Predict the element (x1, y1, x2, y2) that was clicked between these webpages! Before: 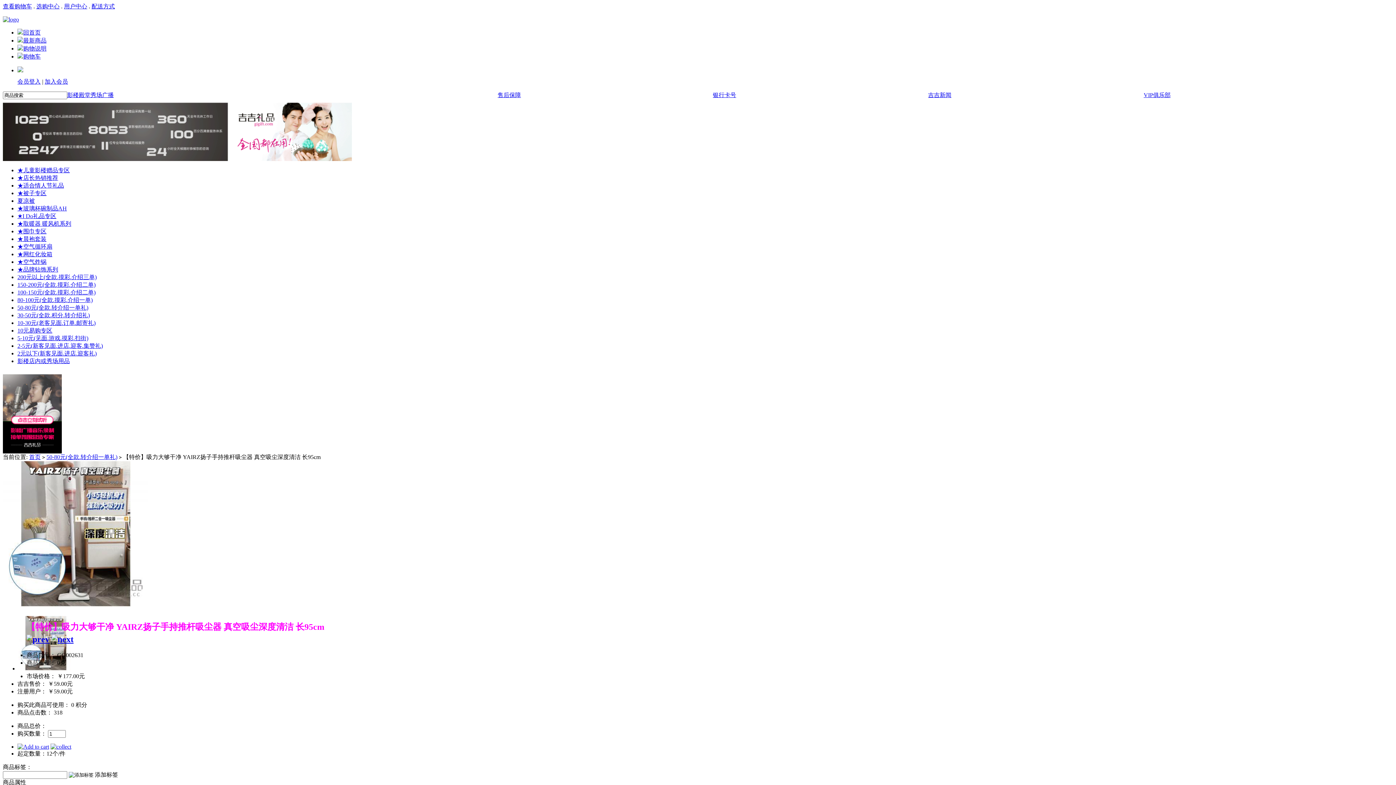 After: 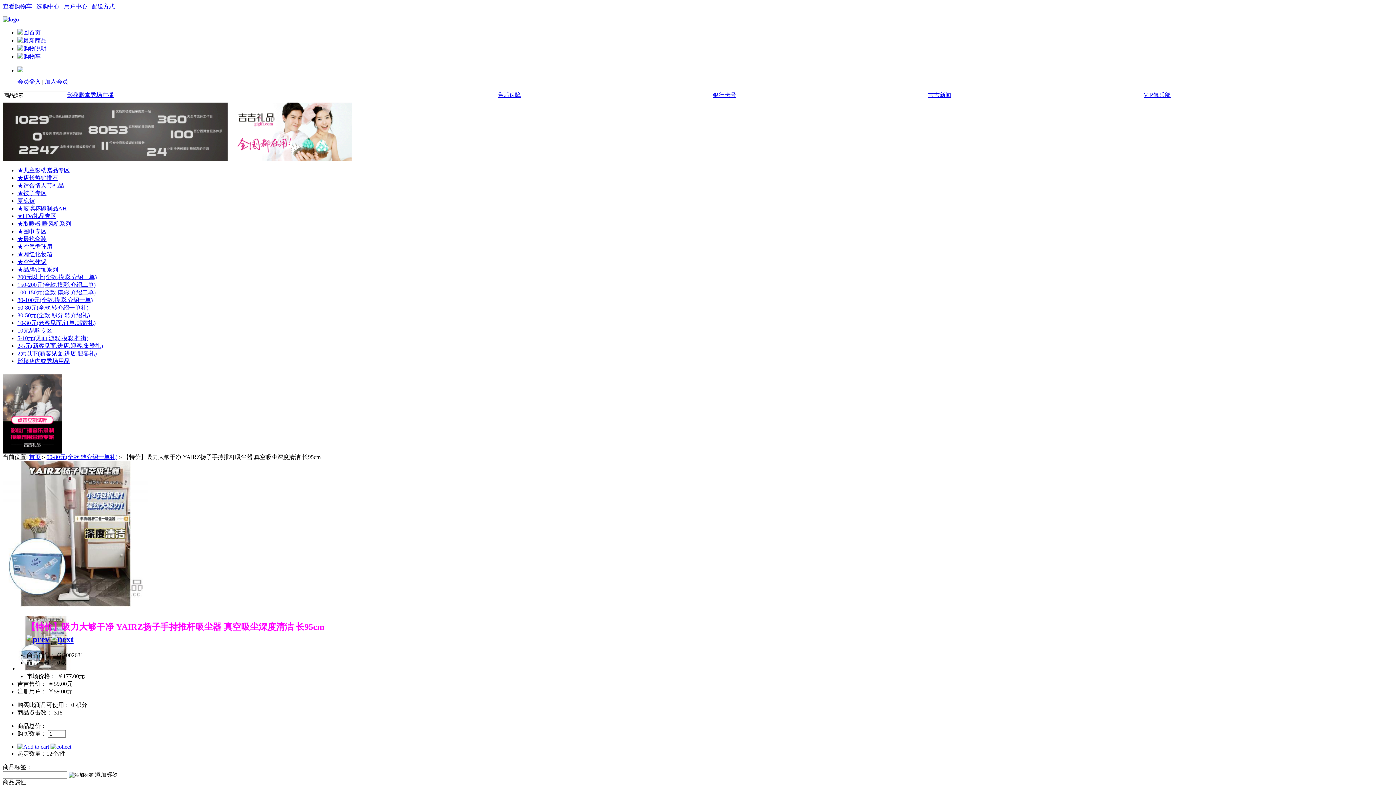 Action: bbox: (2, 156, 352, 162)